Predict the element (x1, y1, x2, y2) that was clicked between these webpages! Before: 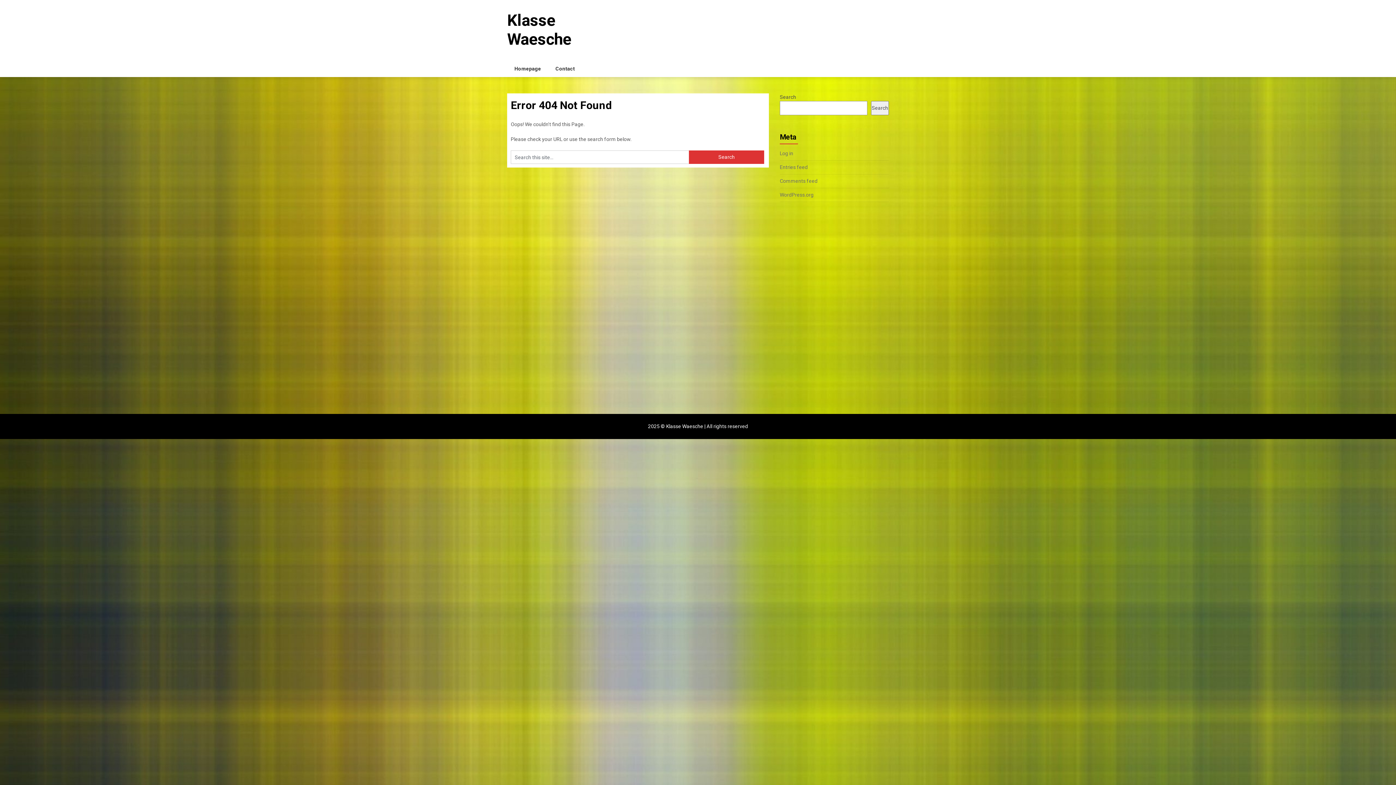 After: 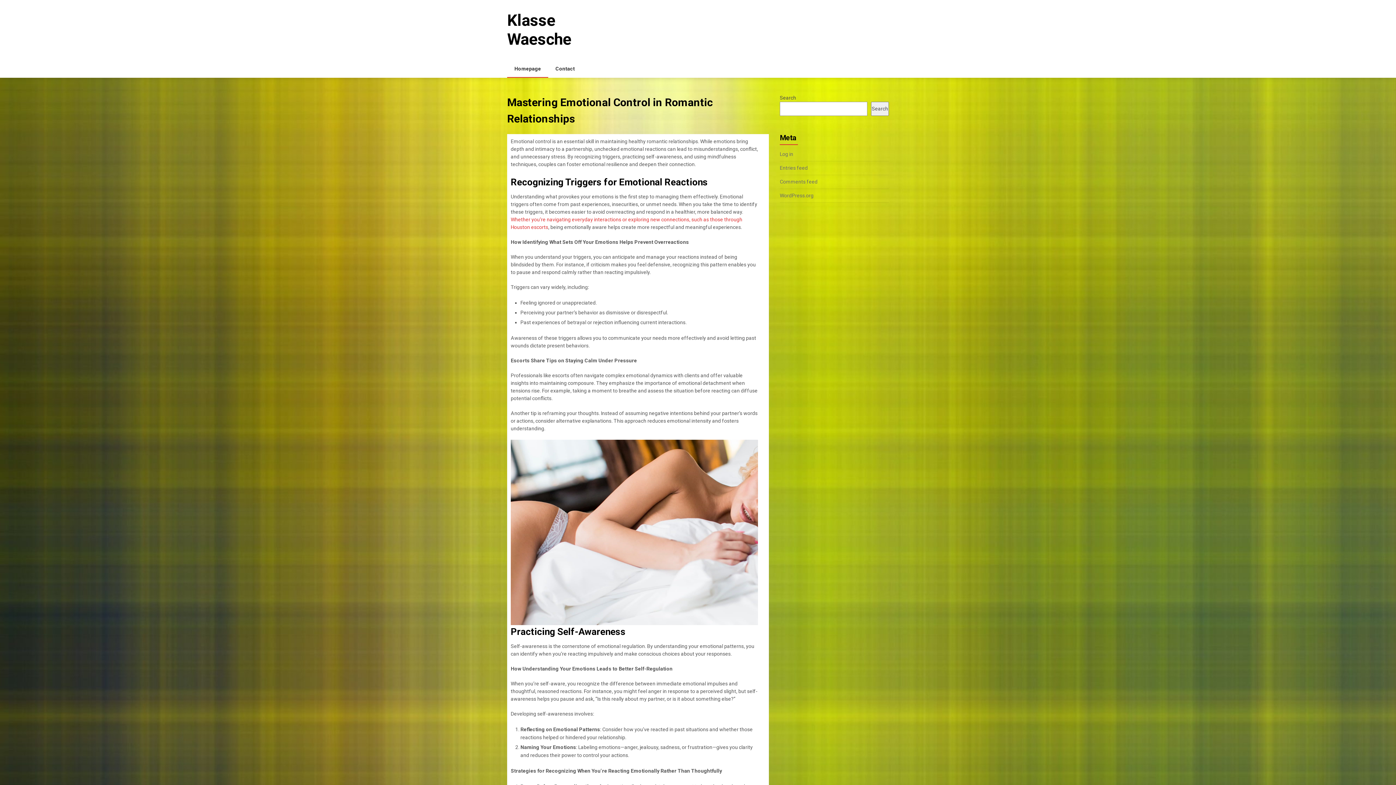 Action: bbox: (507, 10, 571, 48) label: Klasse Waesche